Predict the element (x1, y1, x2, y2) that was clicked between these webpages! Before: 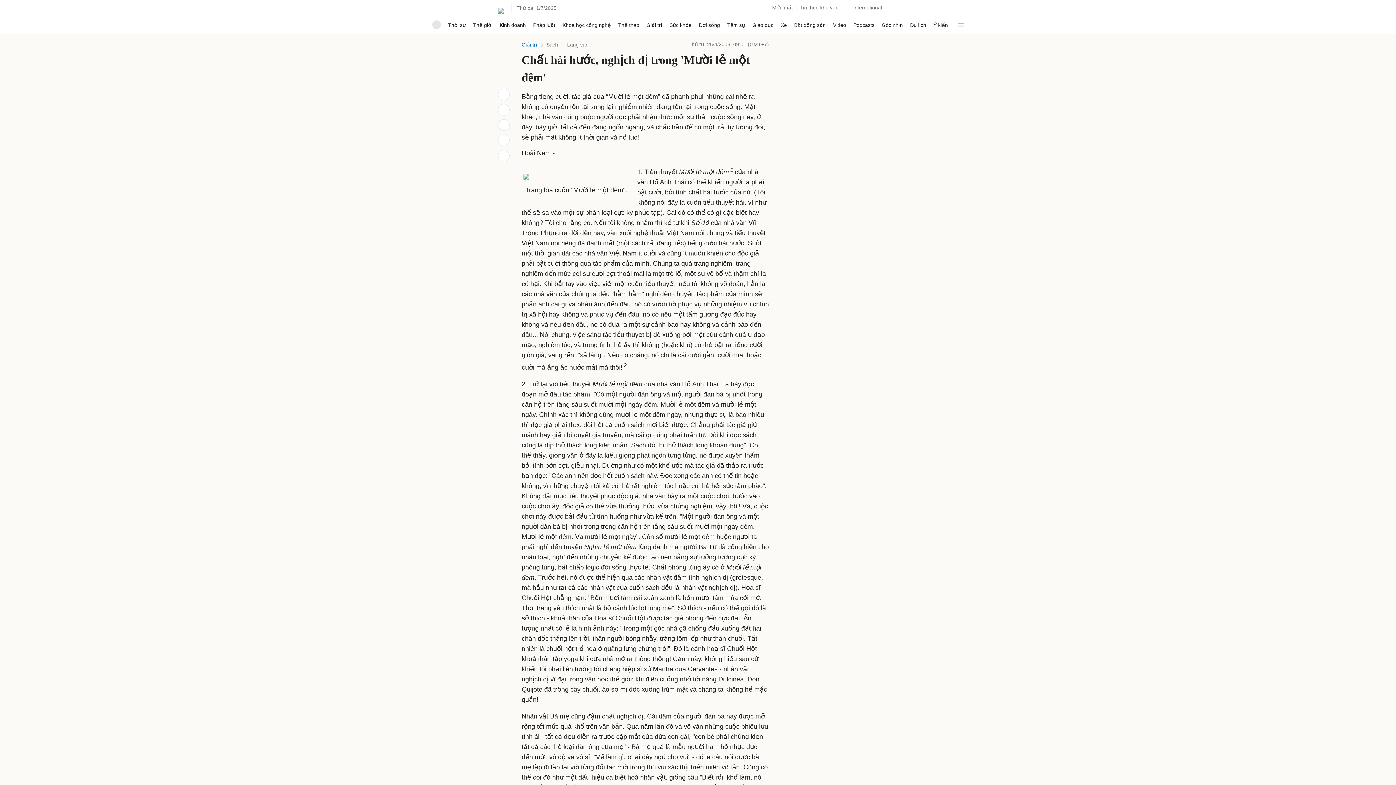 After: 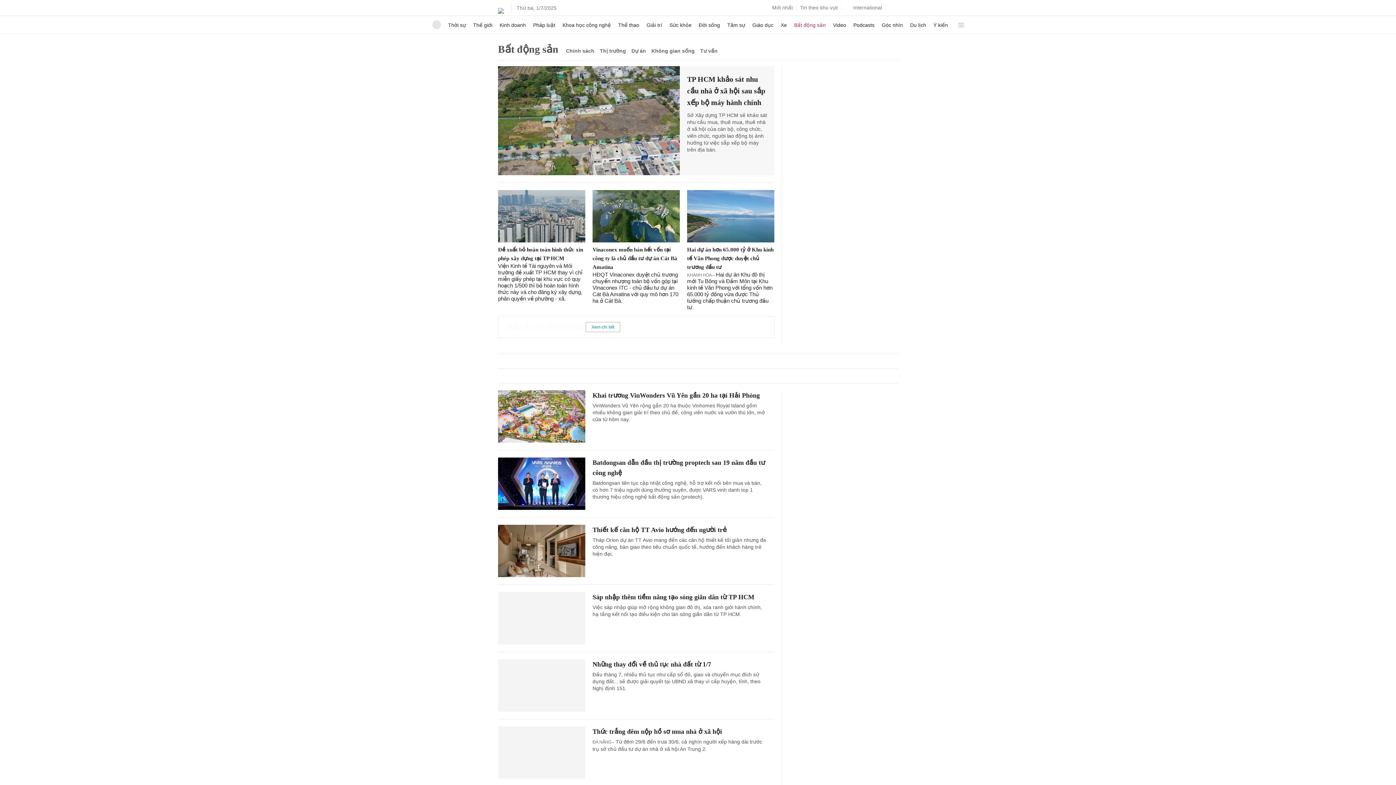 Action: bbox: (794, 16, 826, 33) label: Bất động sản